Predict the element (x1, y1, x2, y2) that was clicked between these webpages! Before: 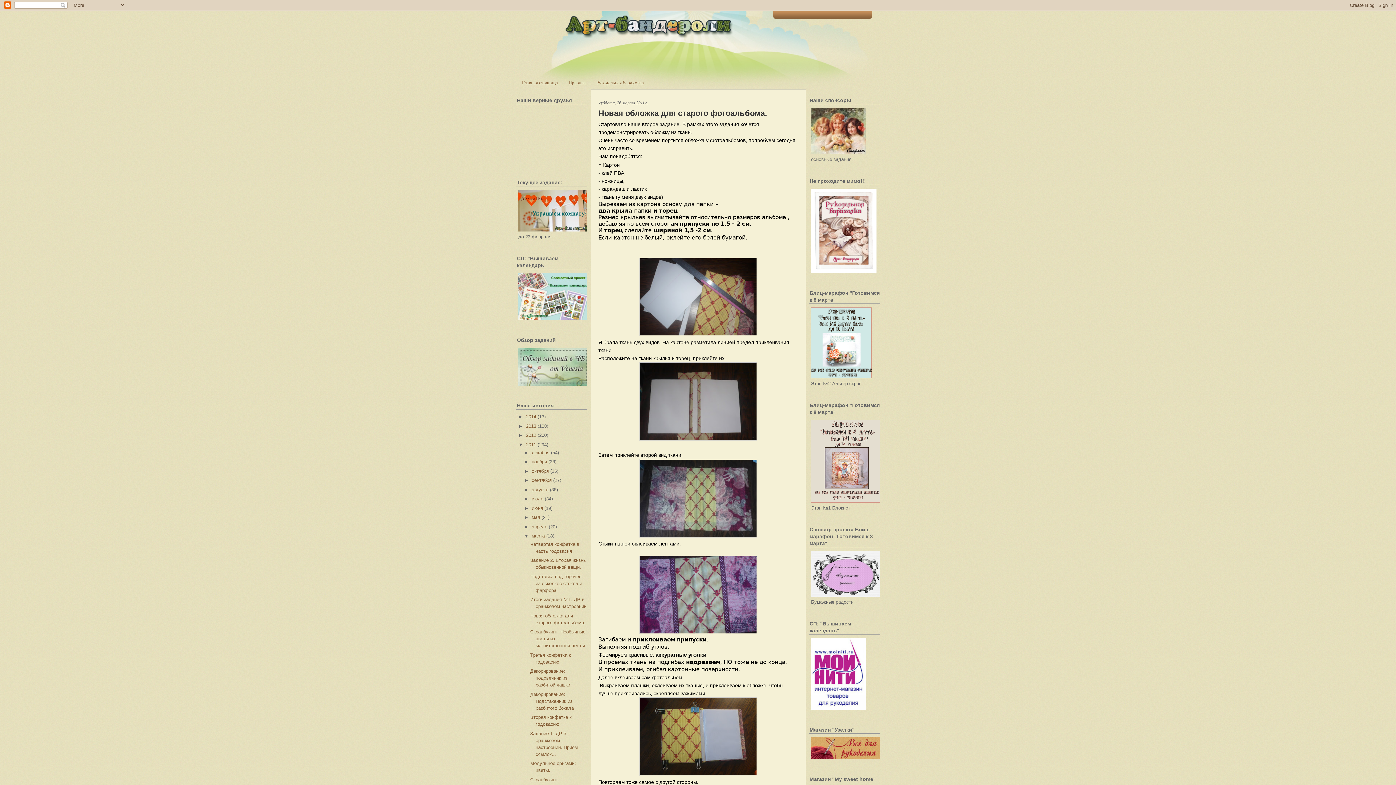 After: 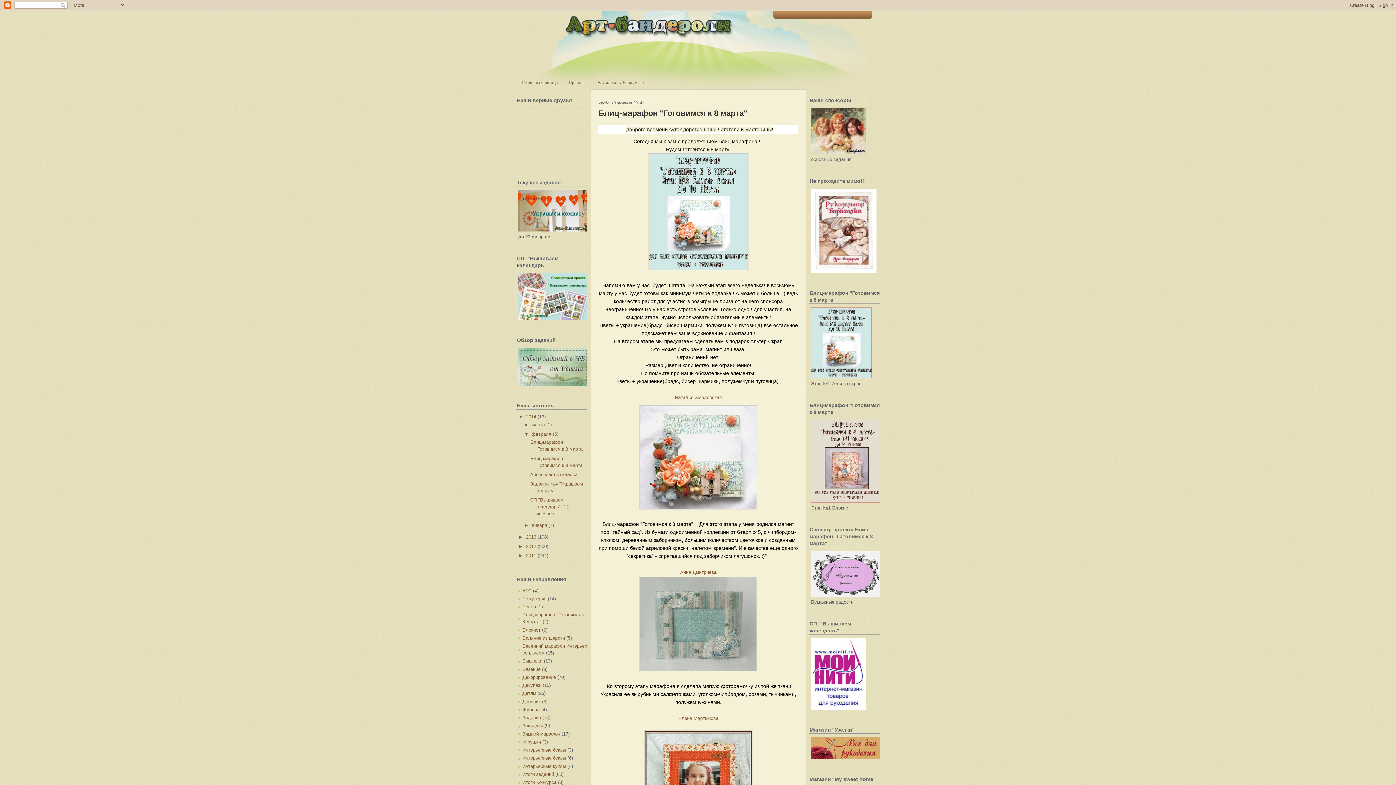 Action: bbox: (811, 374, 872, 379)